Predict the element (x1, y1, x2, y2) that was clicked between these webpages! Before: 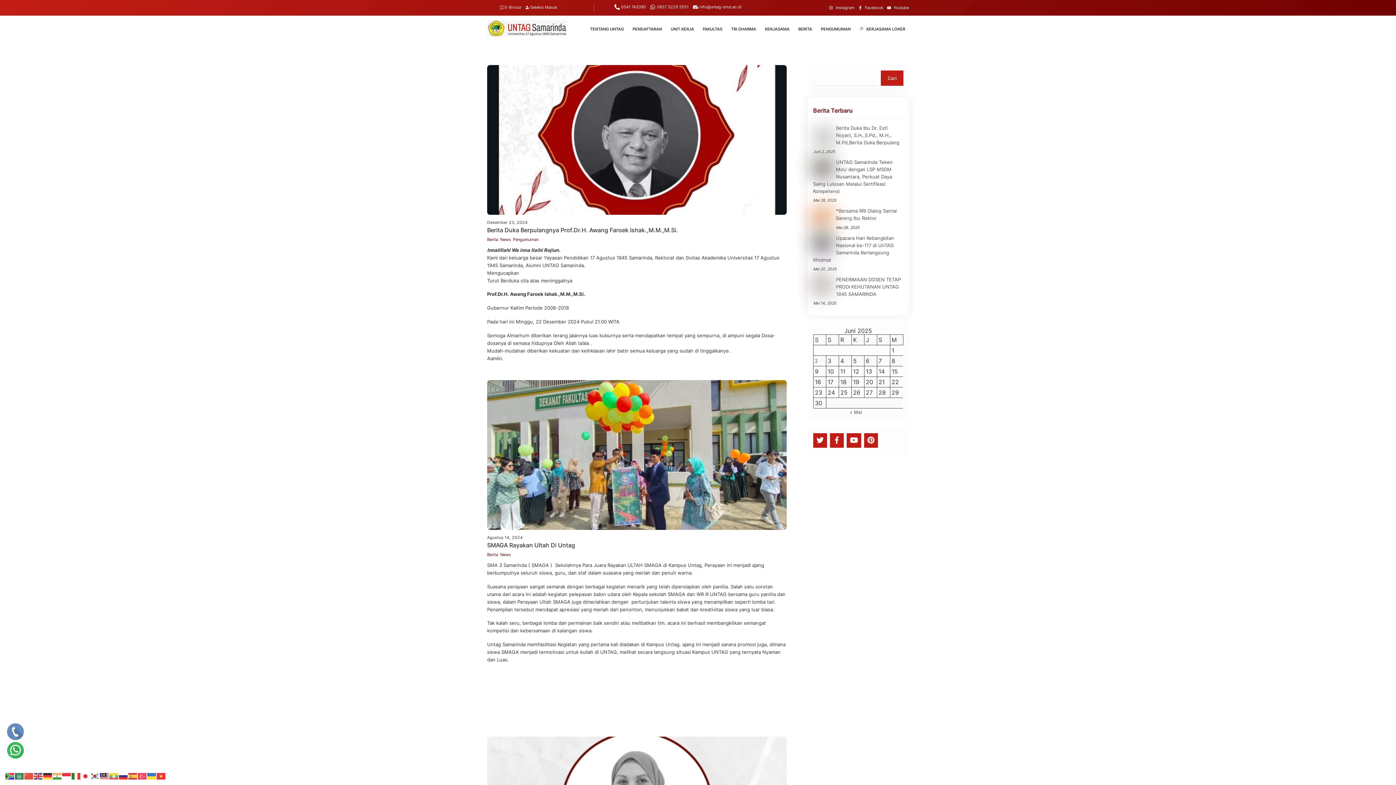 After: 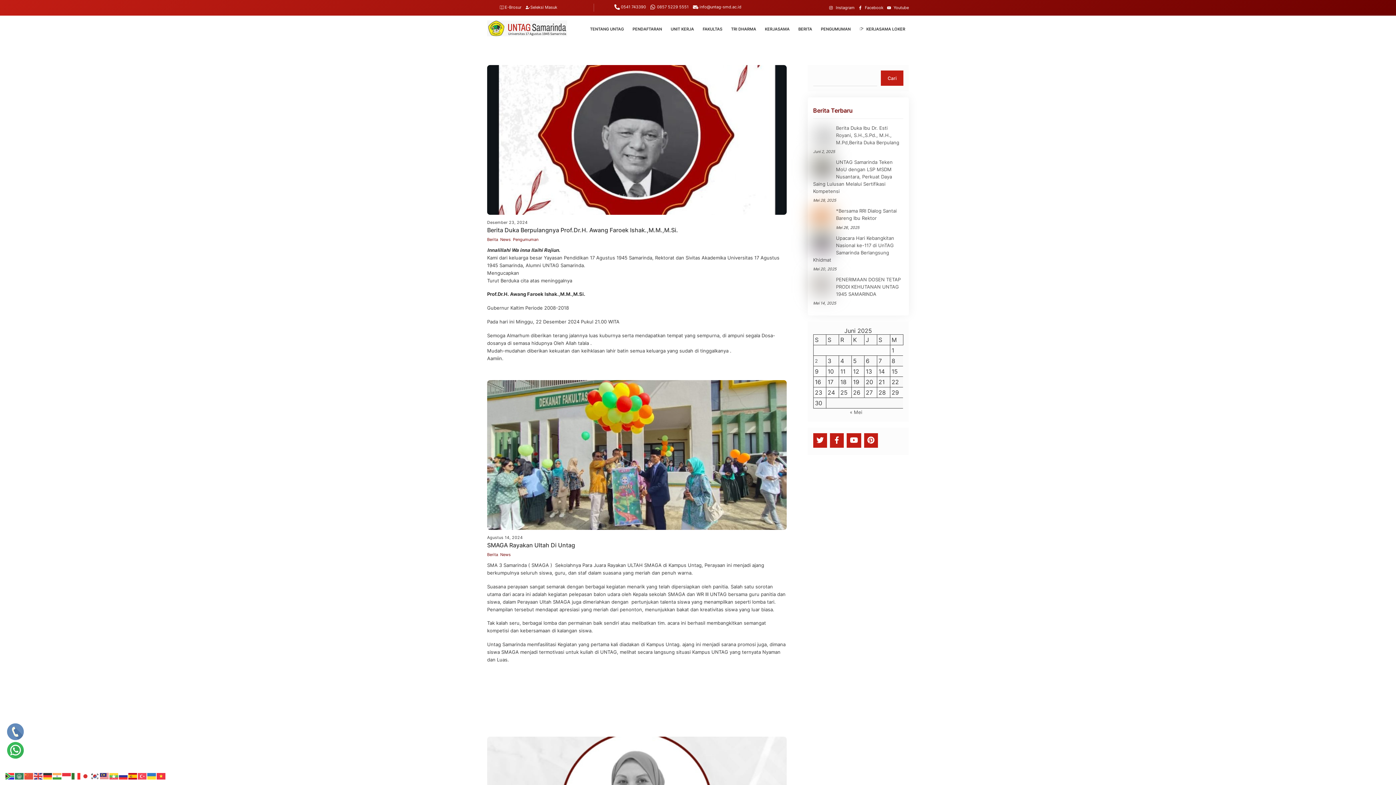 Action: bbox: (128, 773, 137, 779)